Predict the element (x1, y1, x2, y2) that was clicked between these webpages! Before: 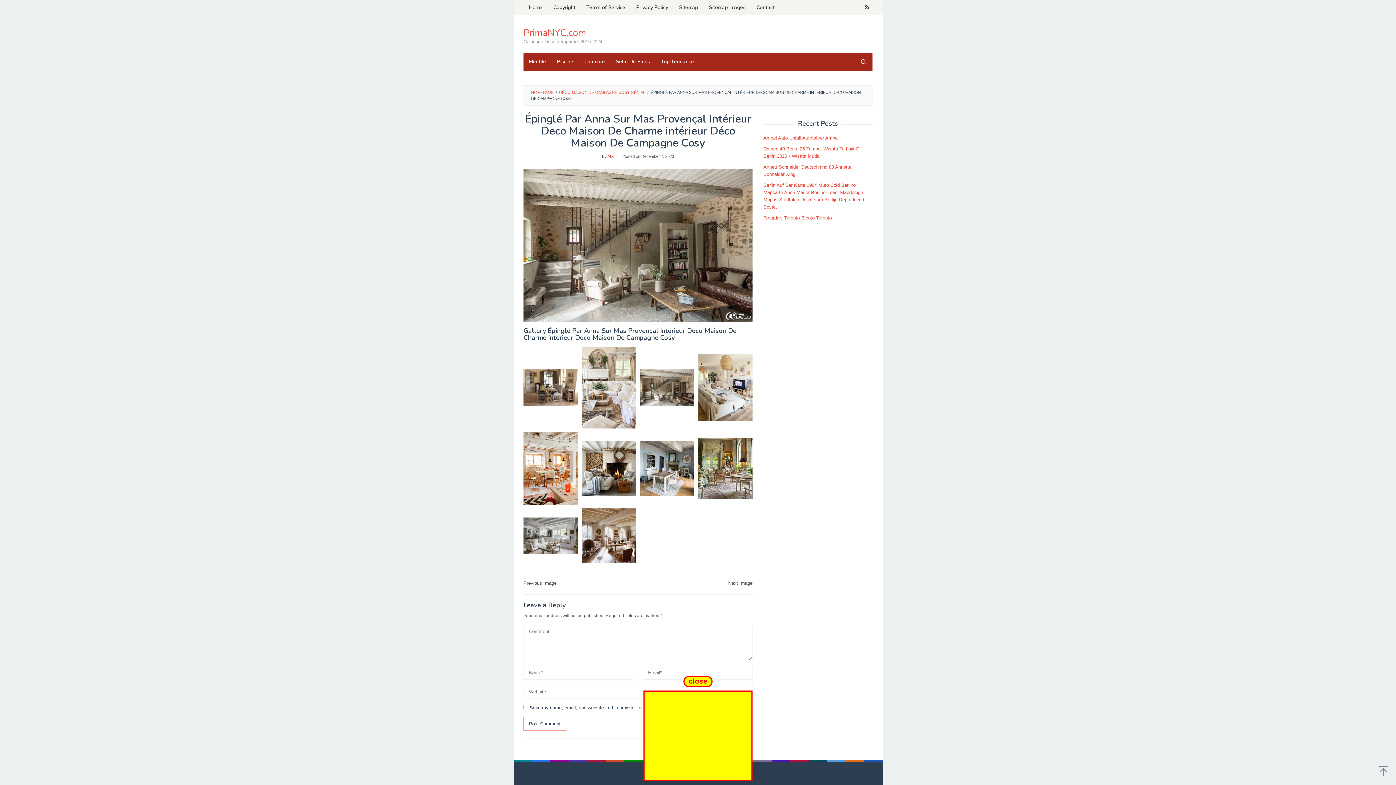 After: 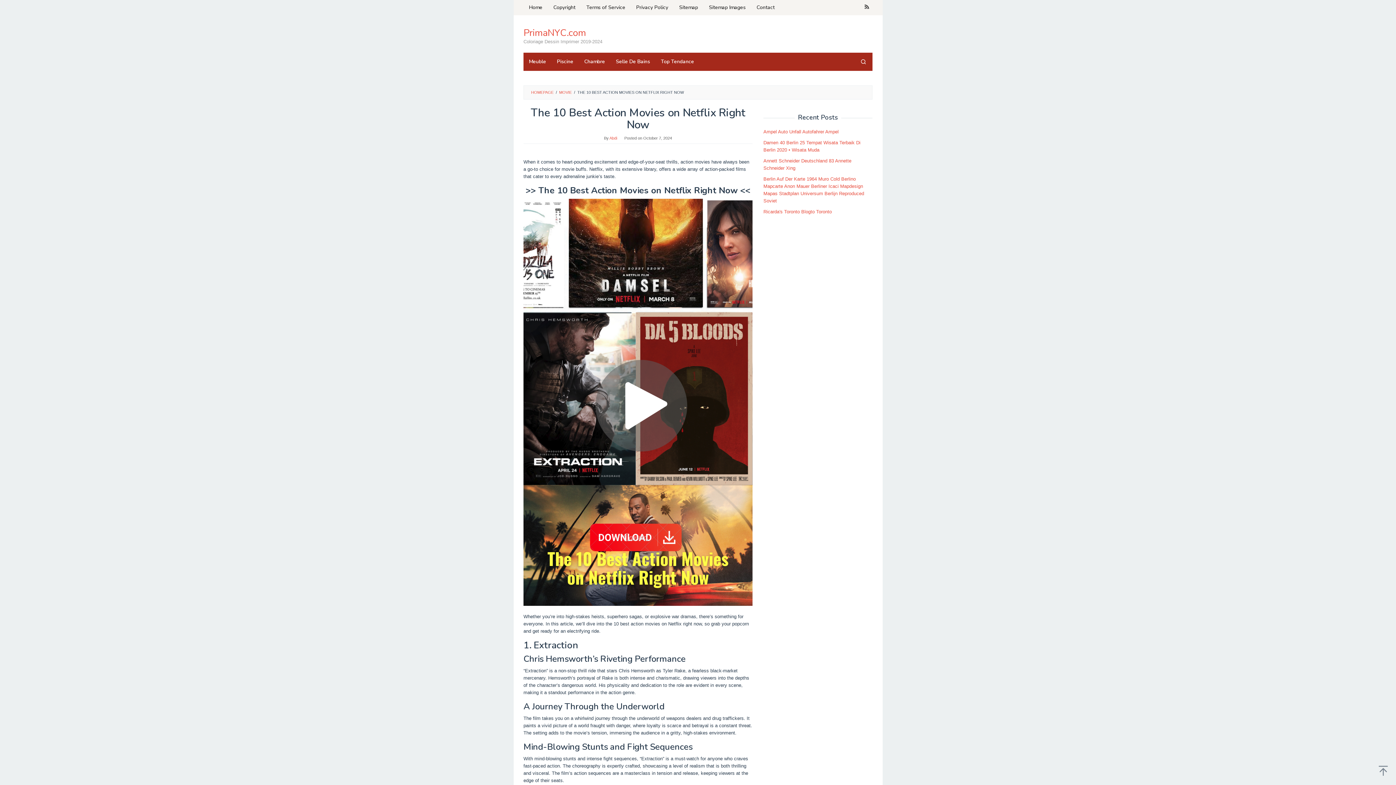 Action: bbox: (673, 0, 703, 15) label: Sitemap